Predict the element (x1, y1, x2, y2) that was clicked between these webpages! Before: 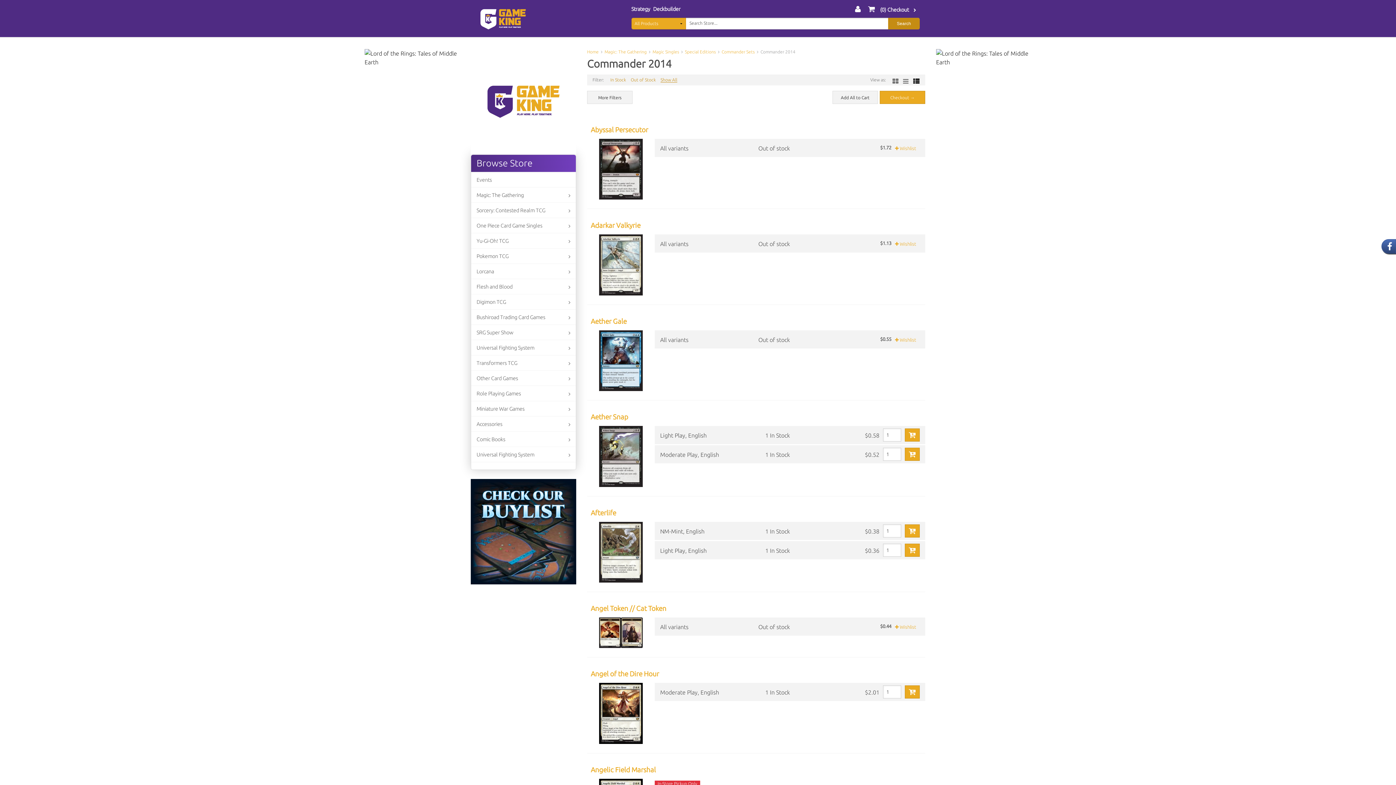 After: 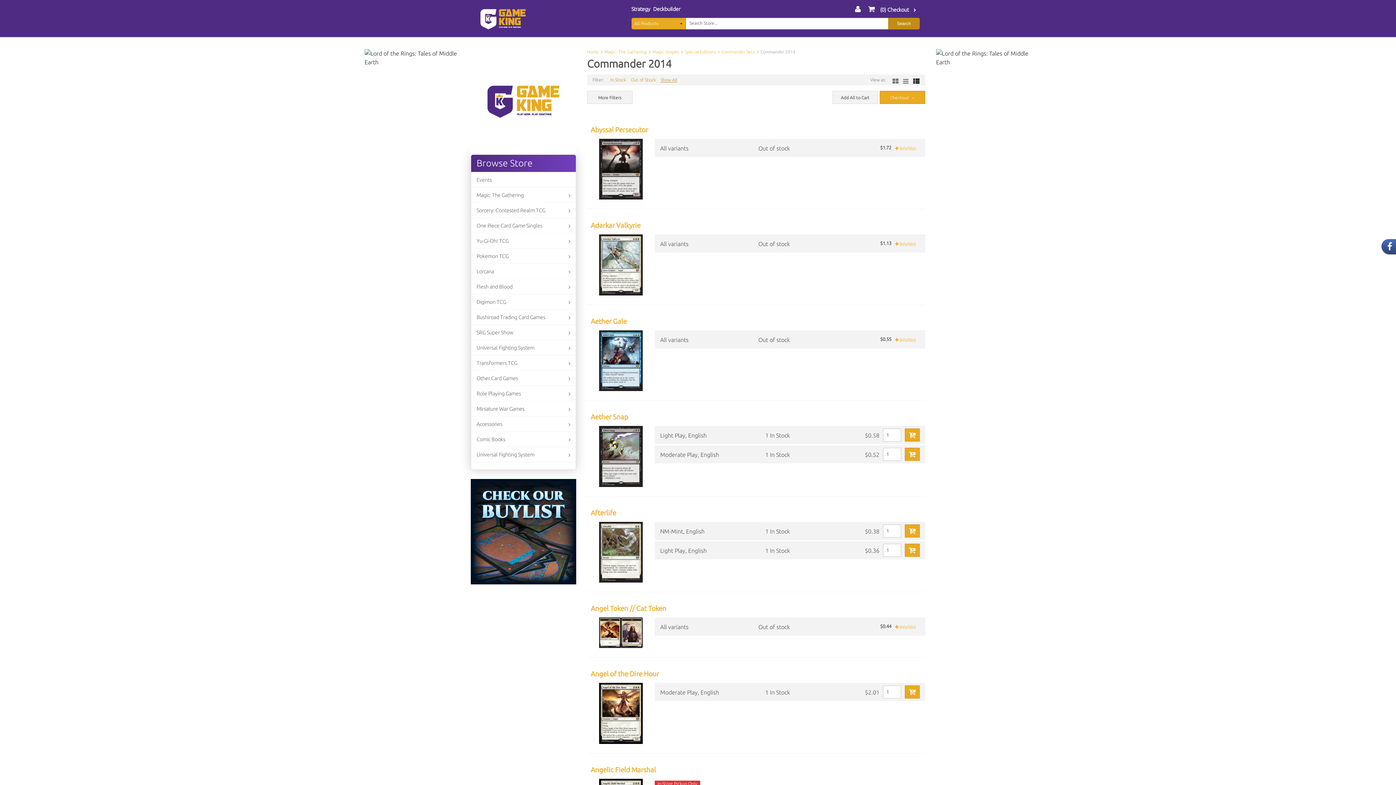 Action: bbox: (913, 78, 920, 84)